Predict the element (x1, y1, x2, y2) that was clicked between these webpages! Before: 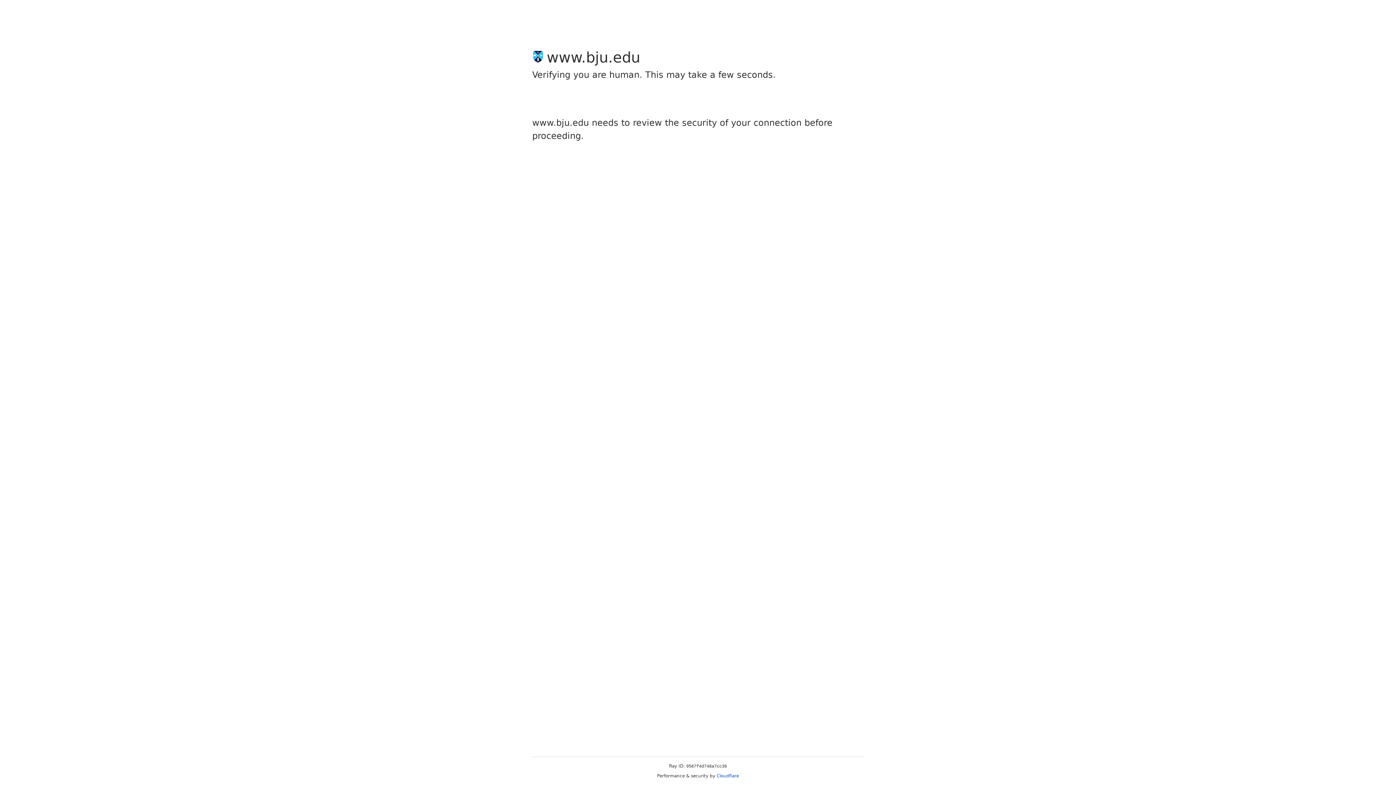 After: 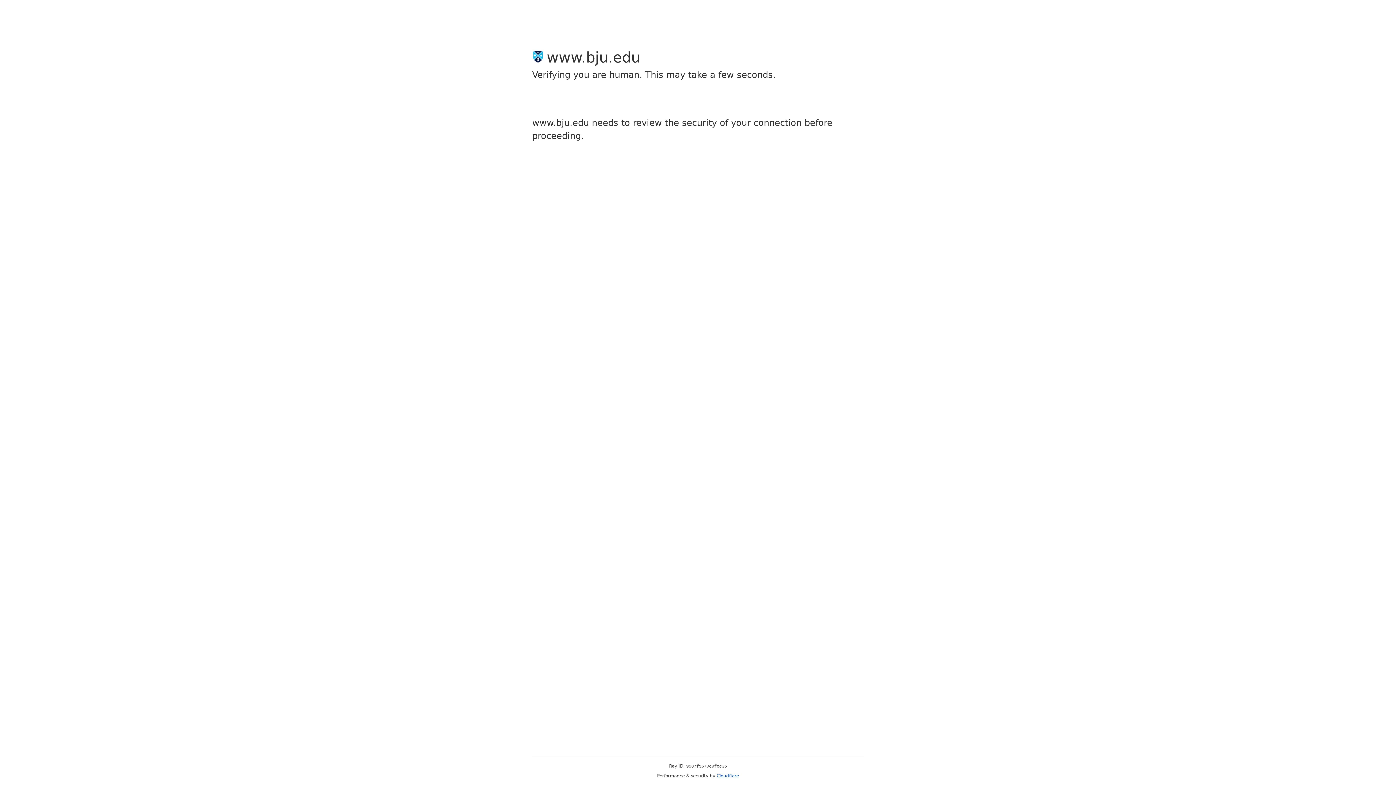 Action: bbox: (716, 773, 739, 778) label: Cloudflare